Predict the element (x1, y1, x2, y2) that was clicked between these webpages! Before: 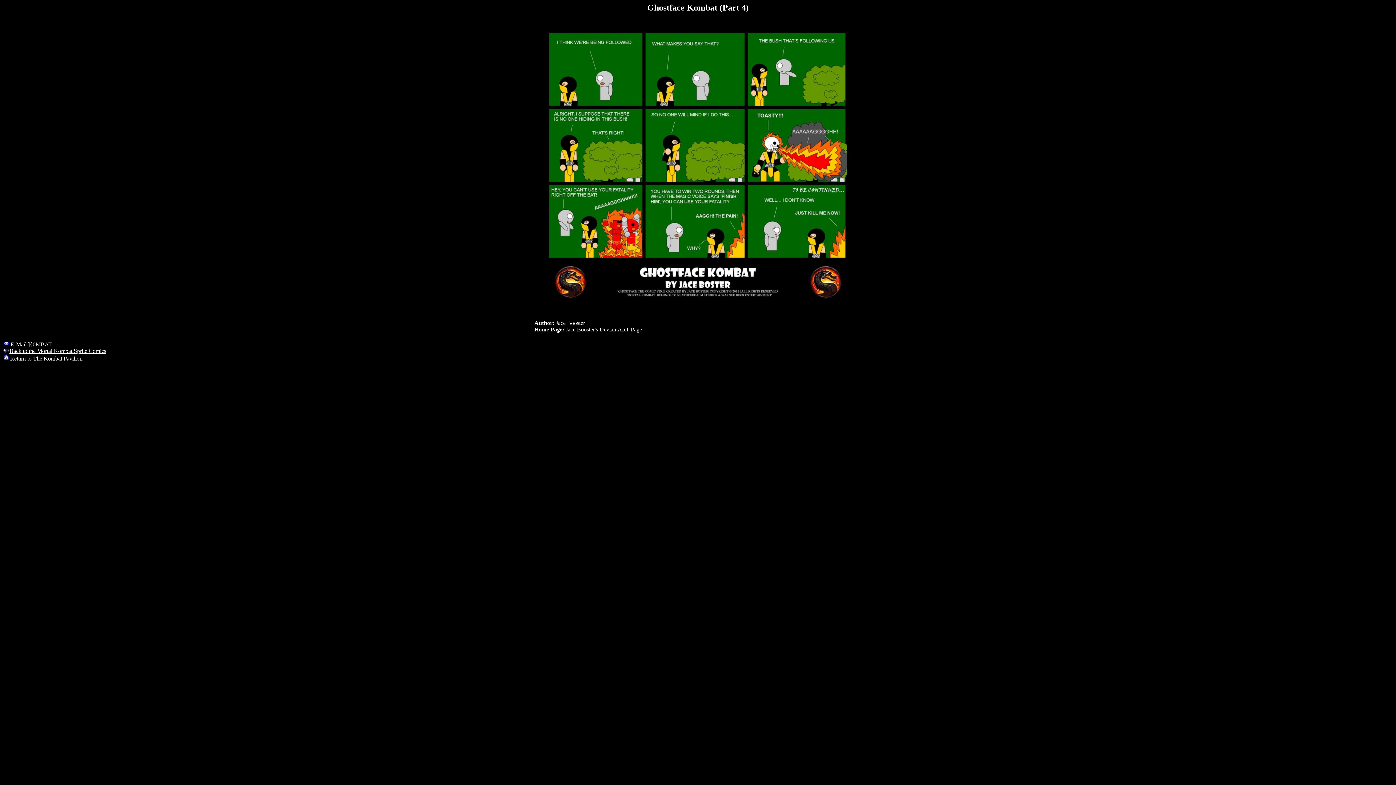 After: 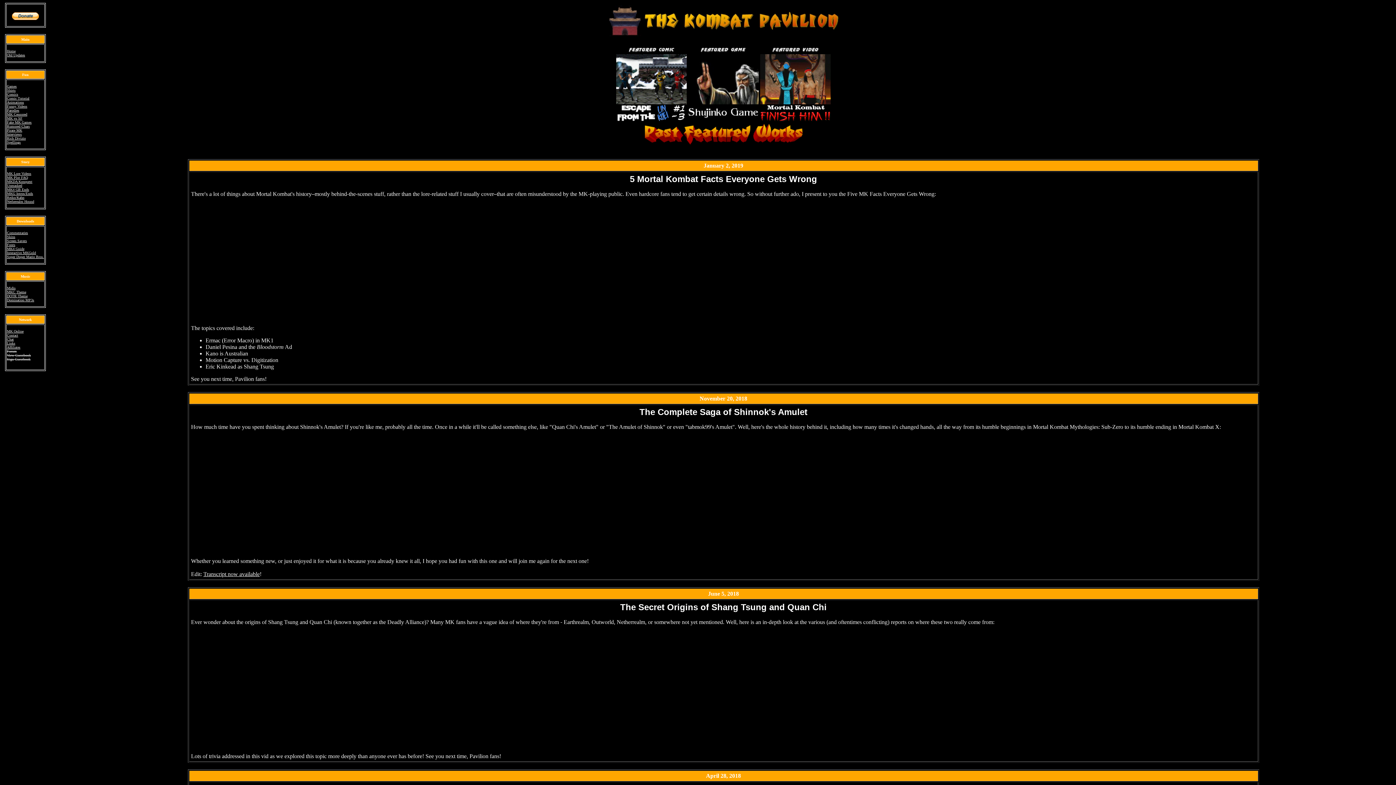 Action: bbox: (10, 355, 82, 361) label: Return to The Kombat Pavilion